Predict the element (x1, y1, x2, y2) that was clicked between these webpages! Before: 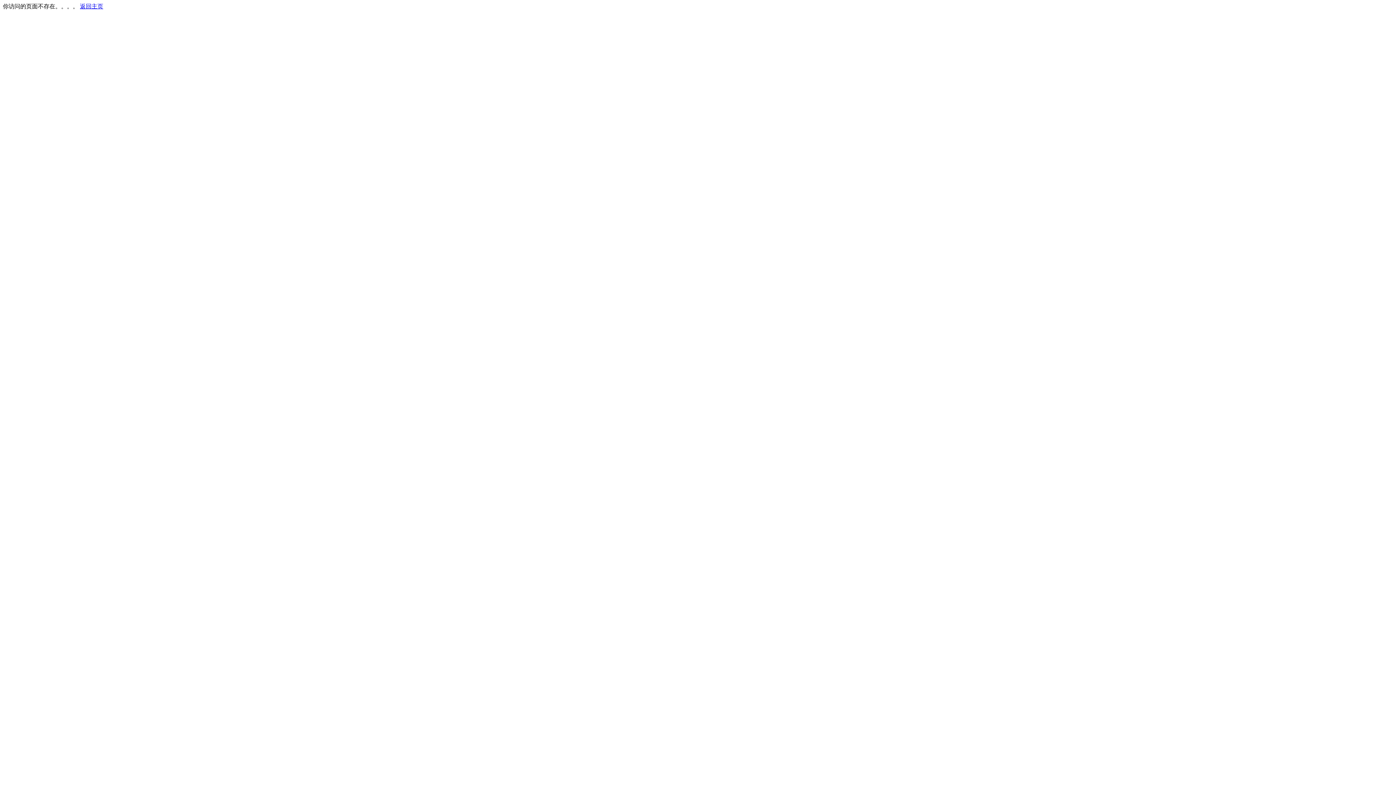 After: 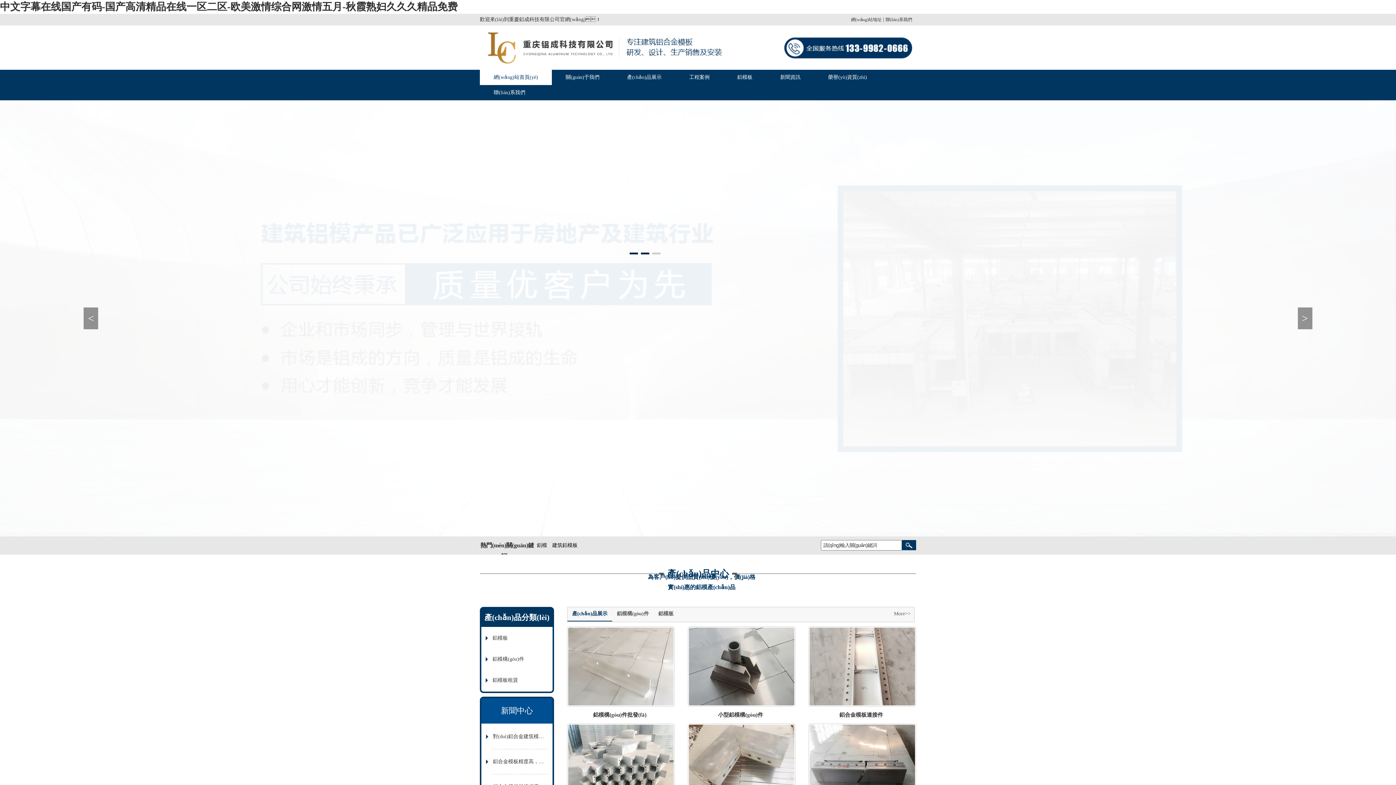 Action: label: 返回主页 bbox: (80, 3, 103, 9)